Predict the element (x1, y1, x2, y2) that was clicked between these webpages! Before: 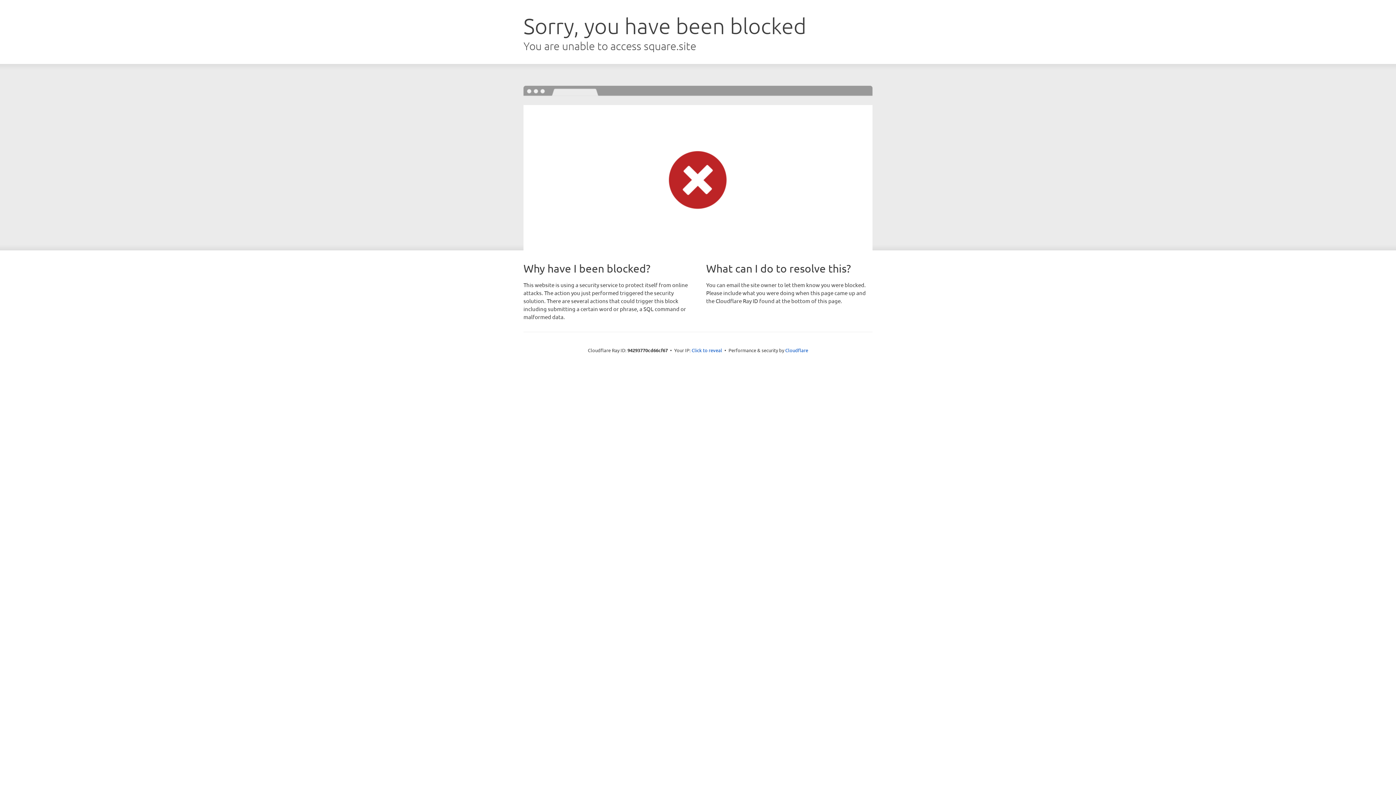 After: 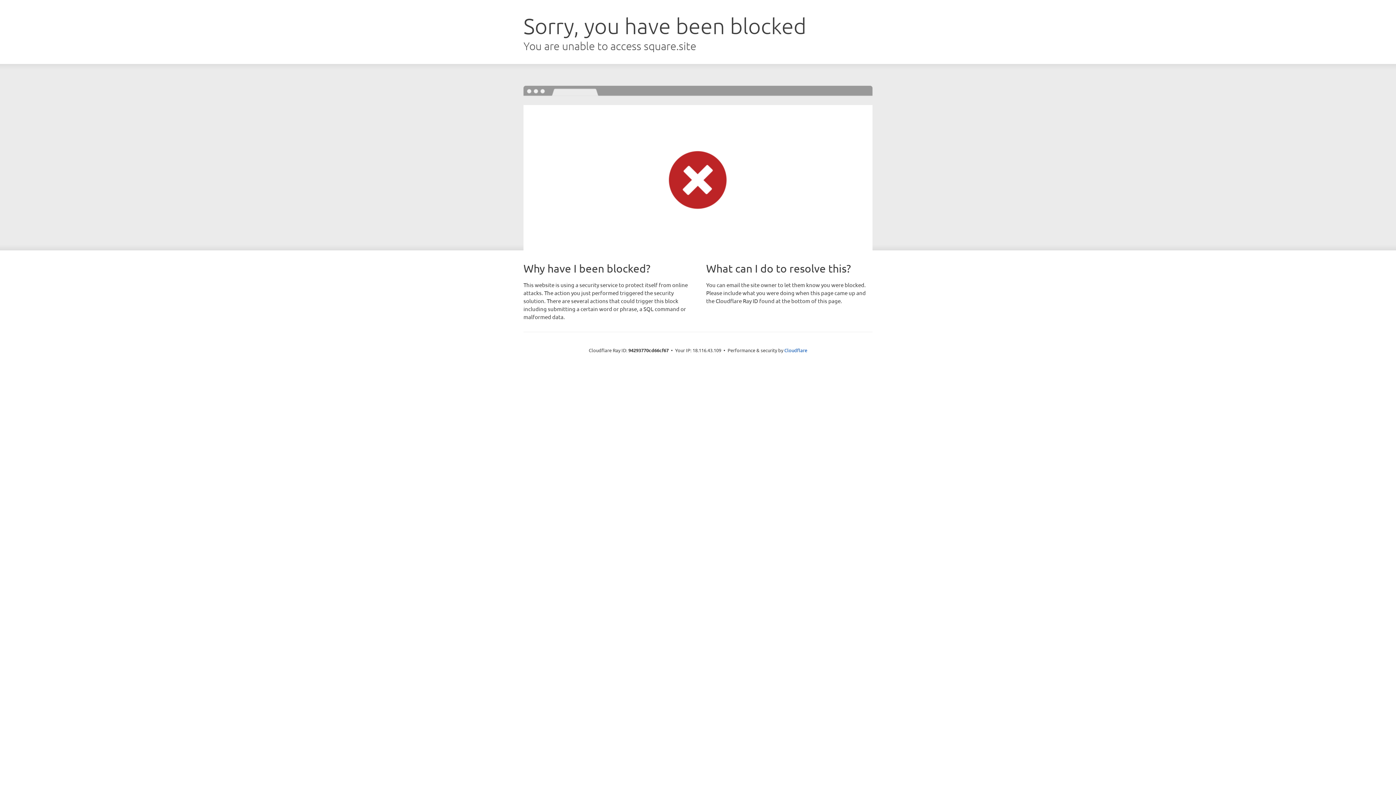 Action: label: Click to reveal bbox: (691, 346, 722, 353)